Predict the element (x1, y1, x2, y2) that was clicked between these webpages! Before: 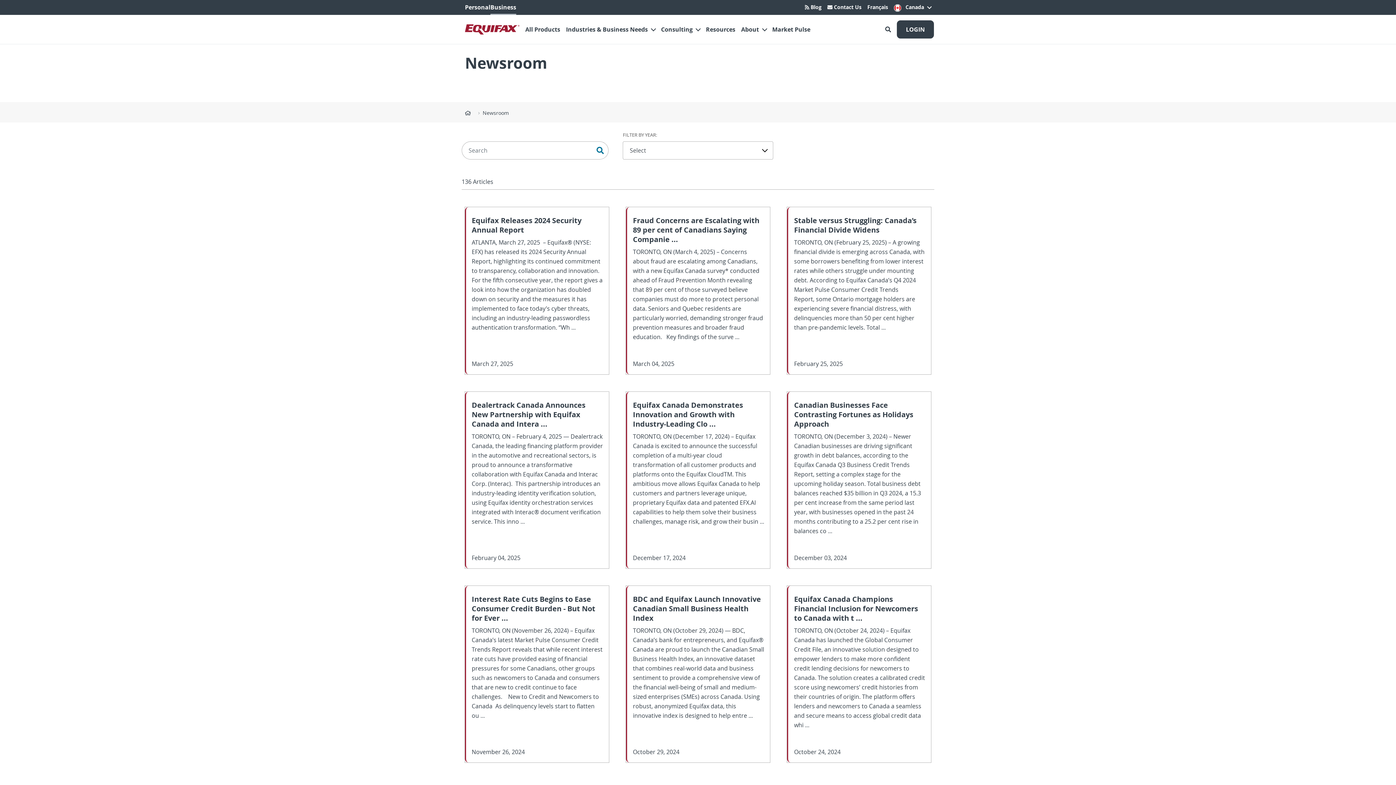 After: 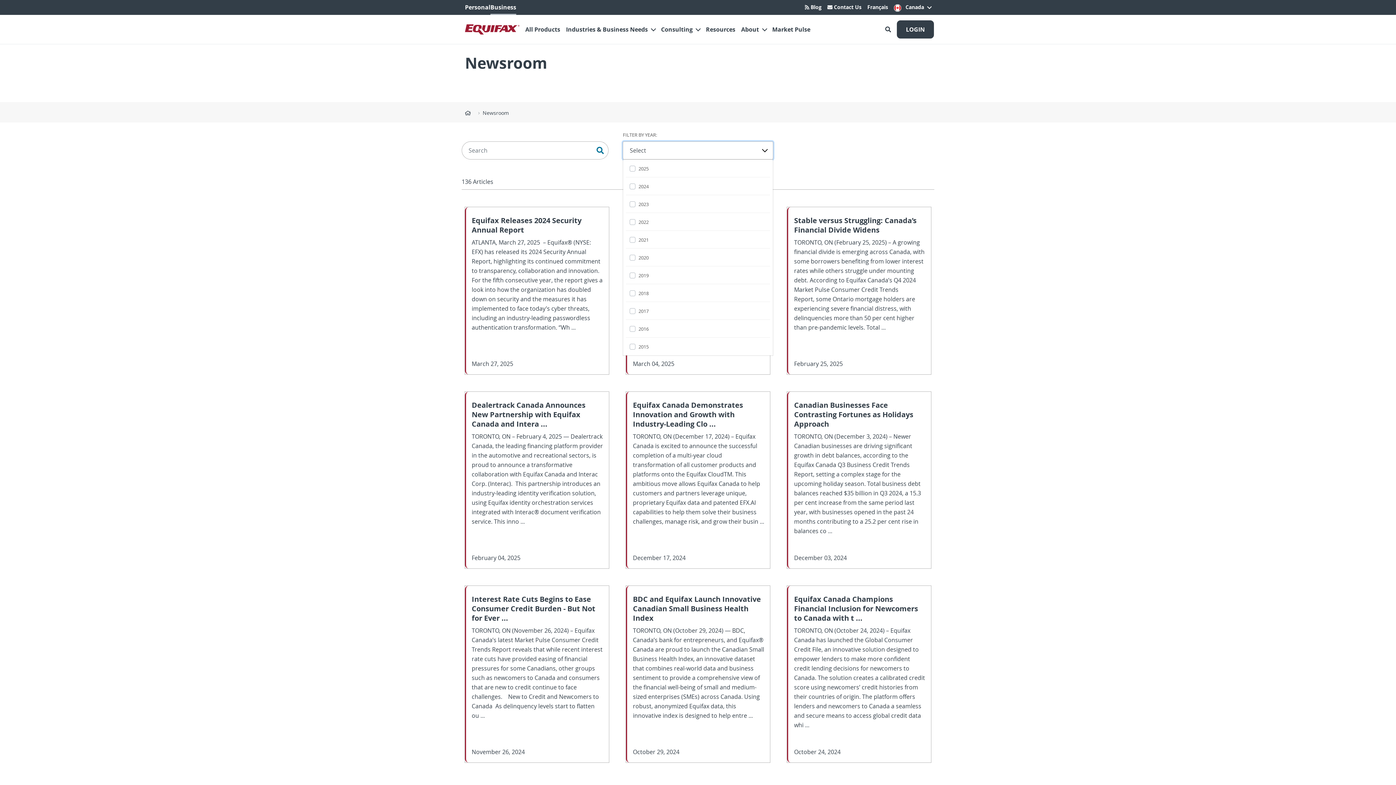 Action: bbox: (623, 141, 773, 159) label: Select